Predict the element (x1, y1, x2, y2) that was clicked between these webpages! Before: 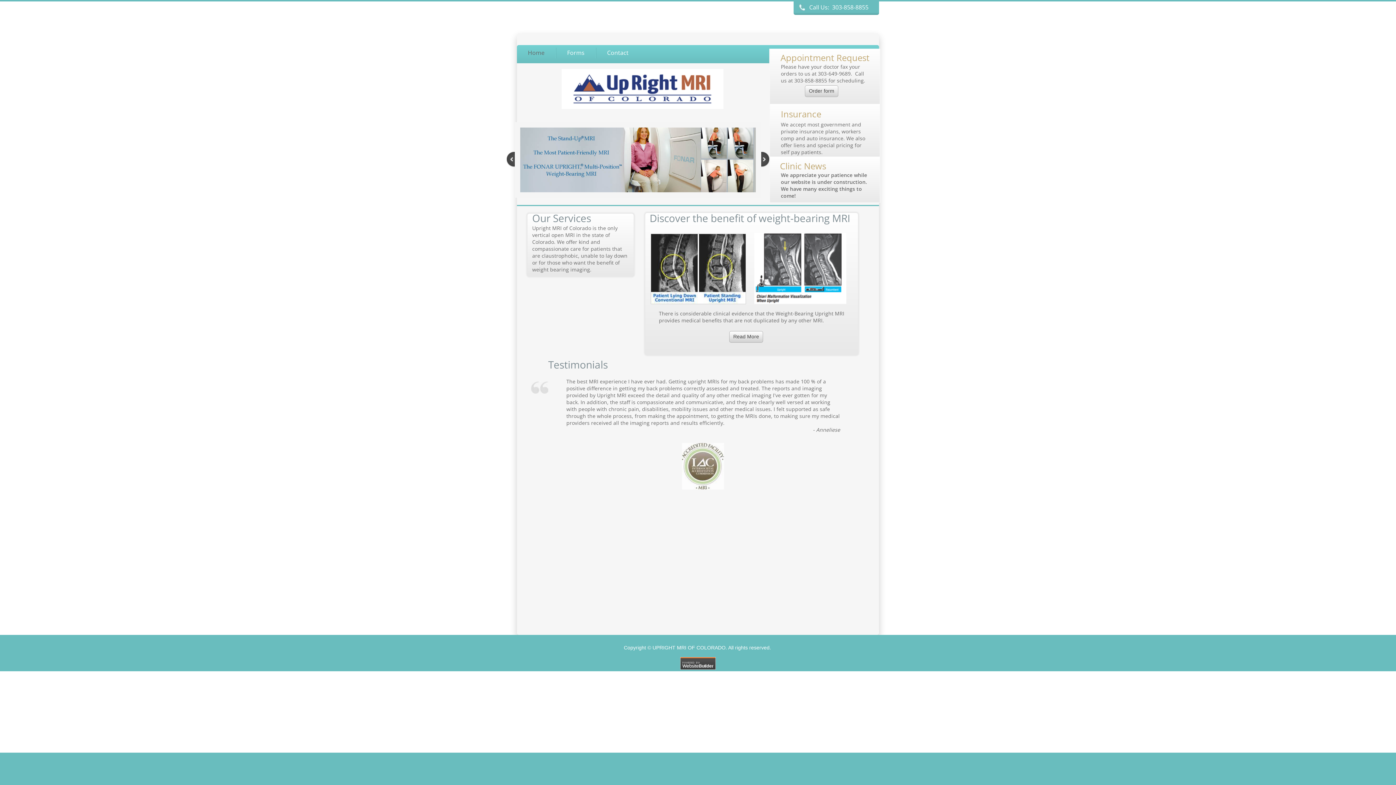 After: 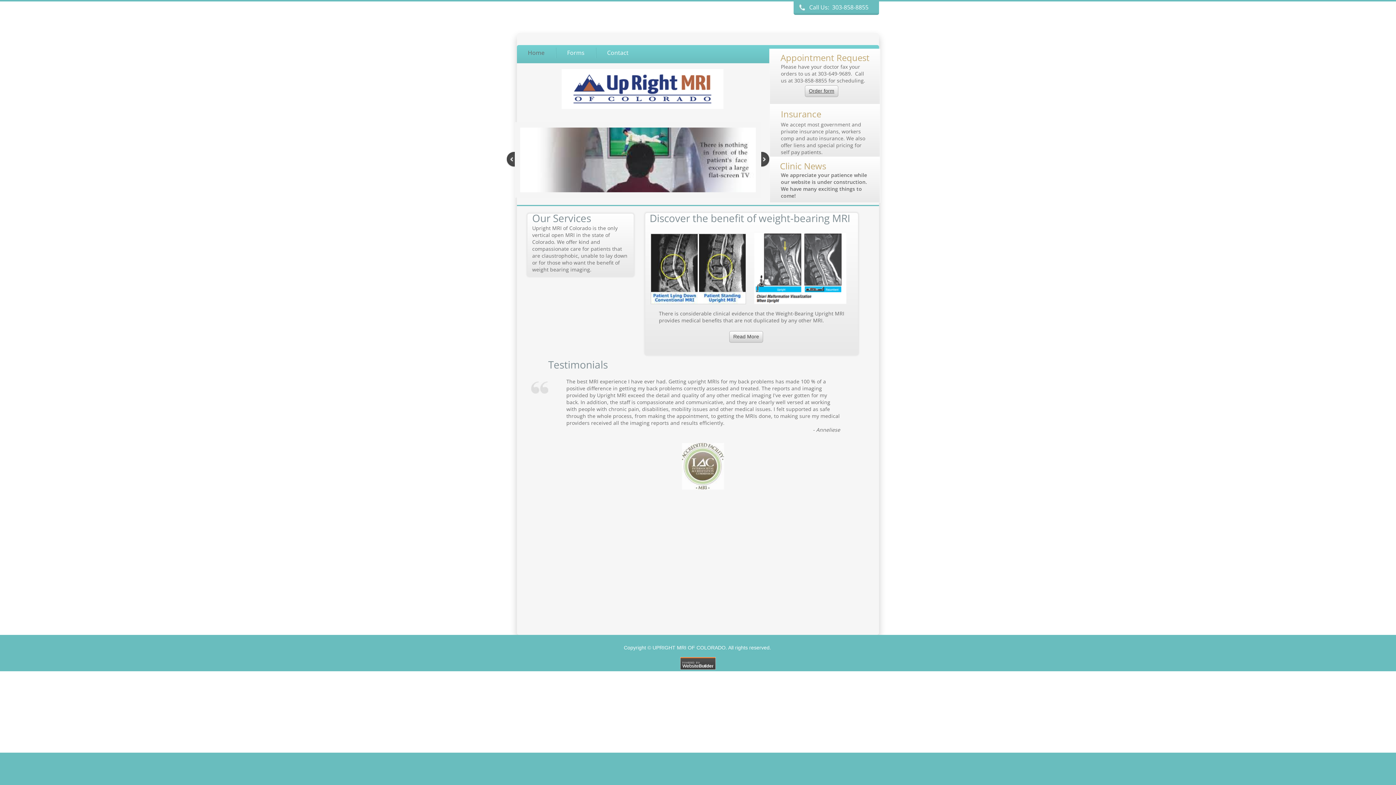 Action: label: Order form bbox: (805, 85, 838, 97)